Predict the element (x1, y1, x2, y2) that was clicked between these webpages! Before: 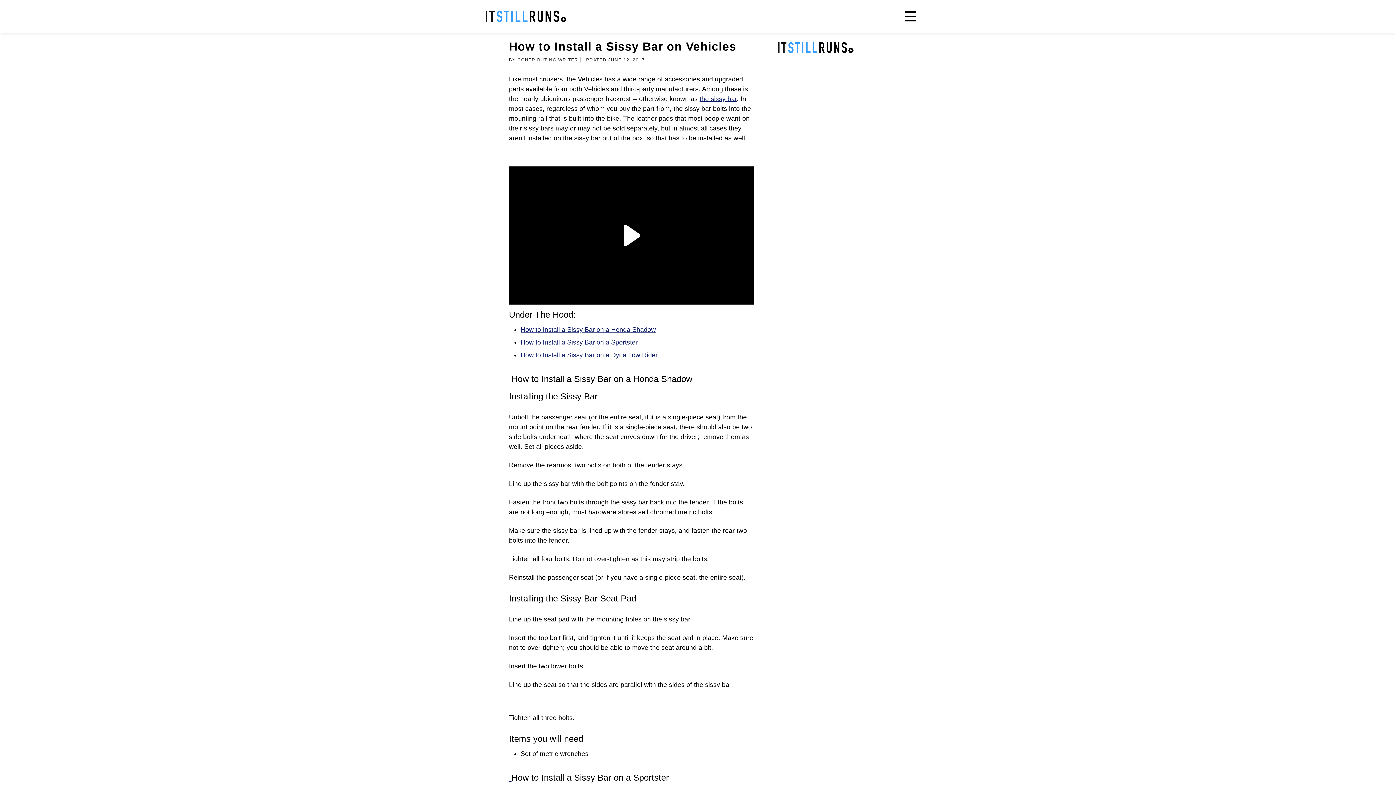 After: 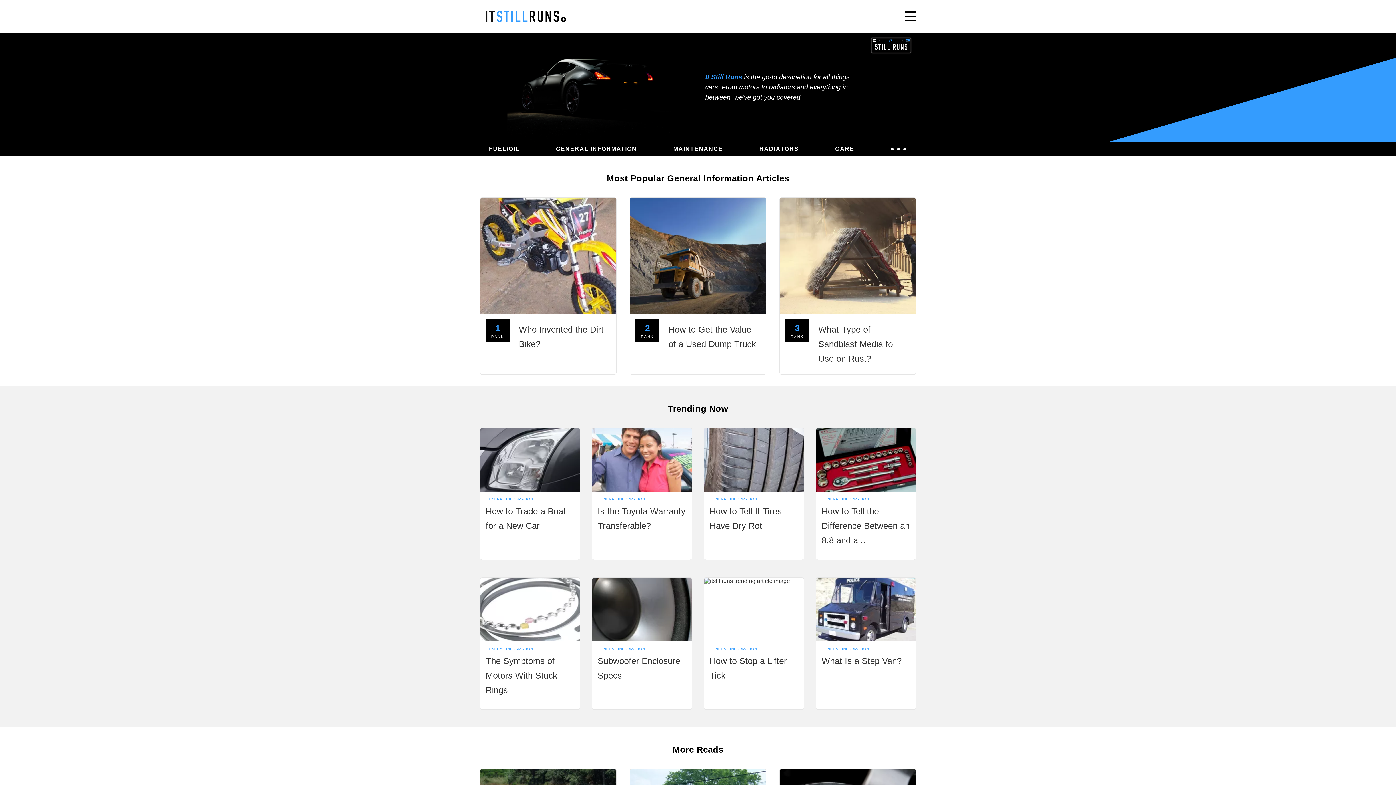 Action: bbox: (1190, 49, 1265, 58) label: General Information